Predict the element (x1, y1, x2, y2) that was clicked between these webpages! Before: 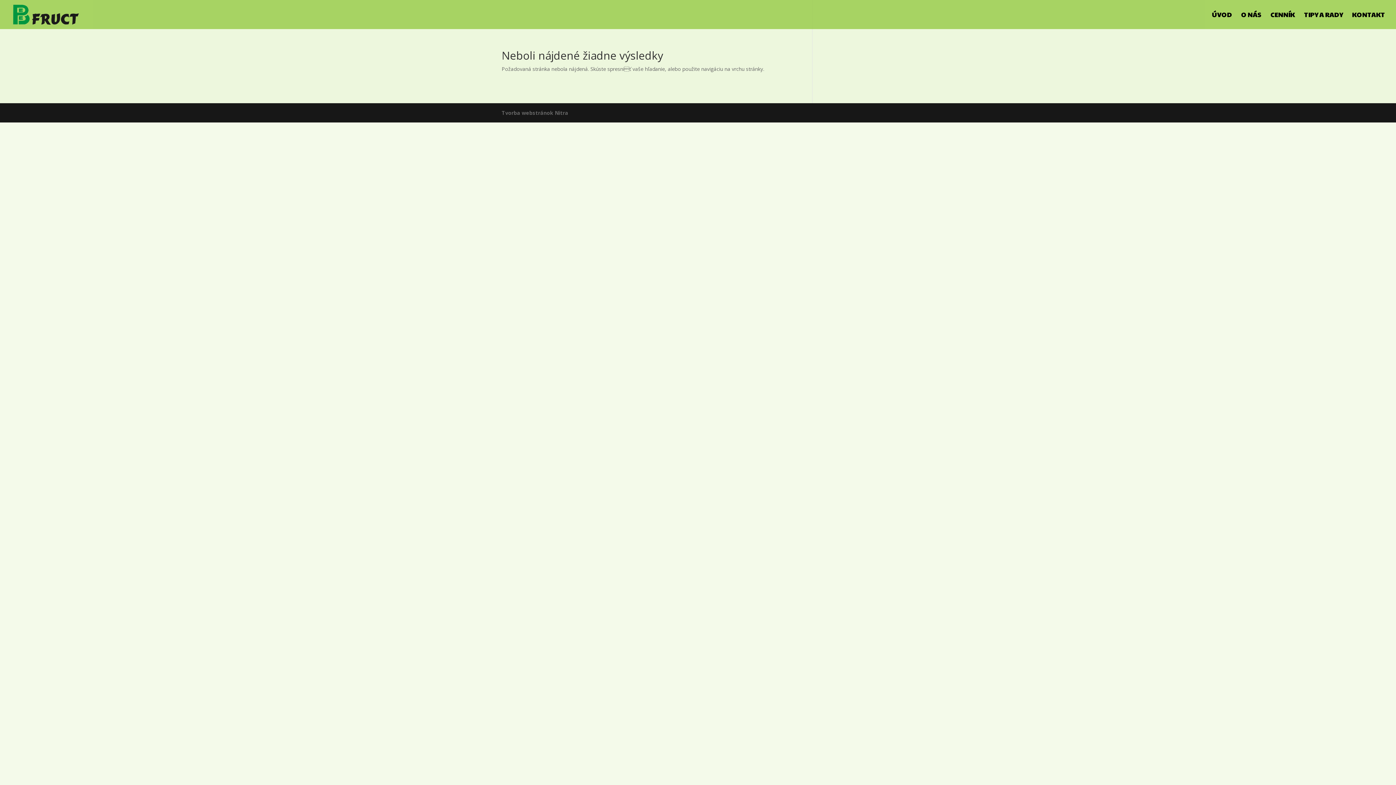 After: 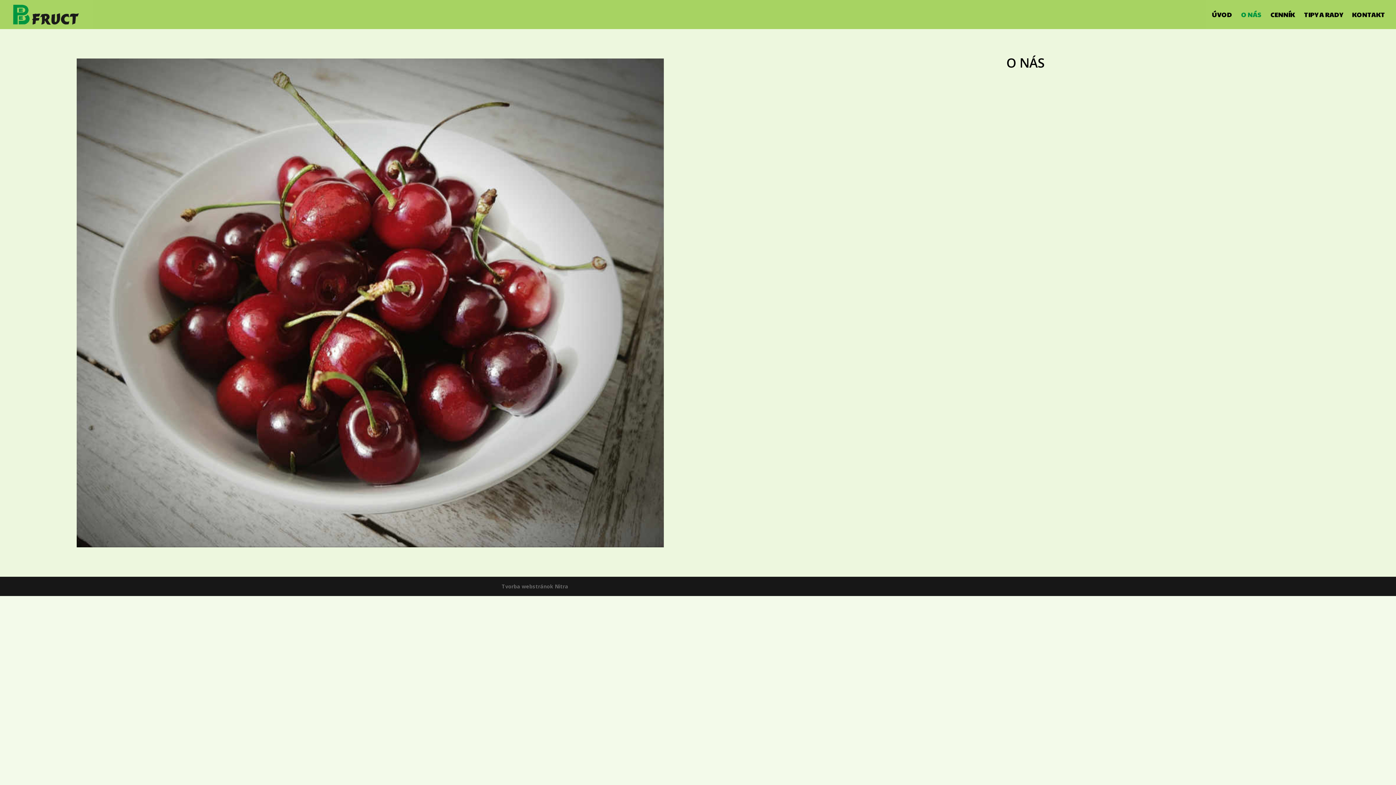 Action: label: O NÁS bbox: (1241, 12, 1261, 29)